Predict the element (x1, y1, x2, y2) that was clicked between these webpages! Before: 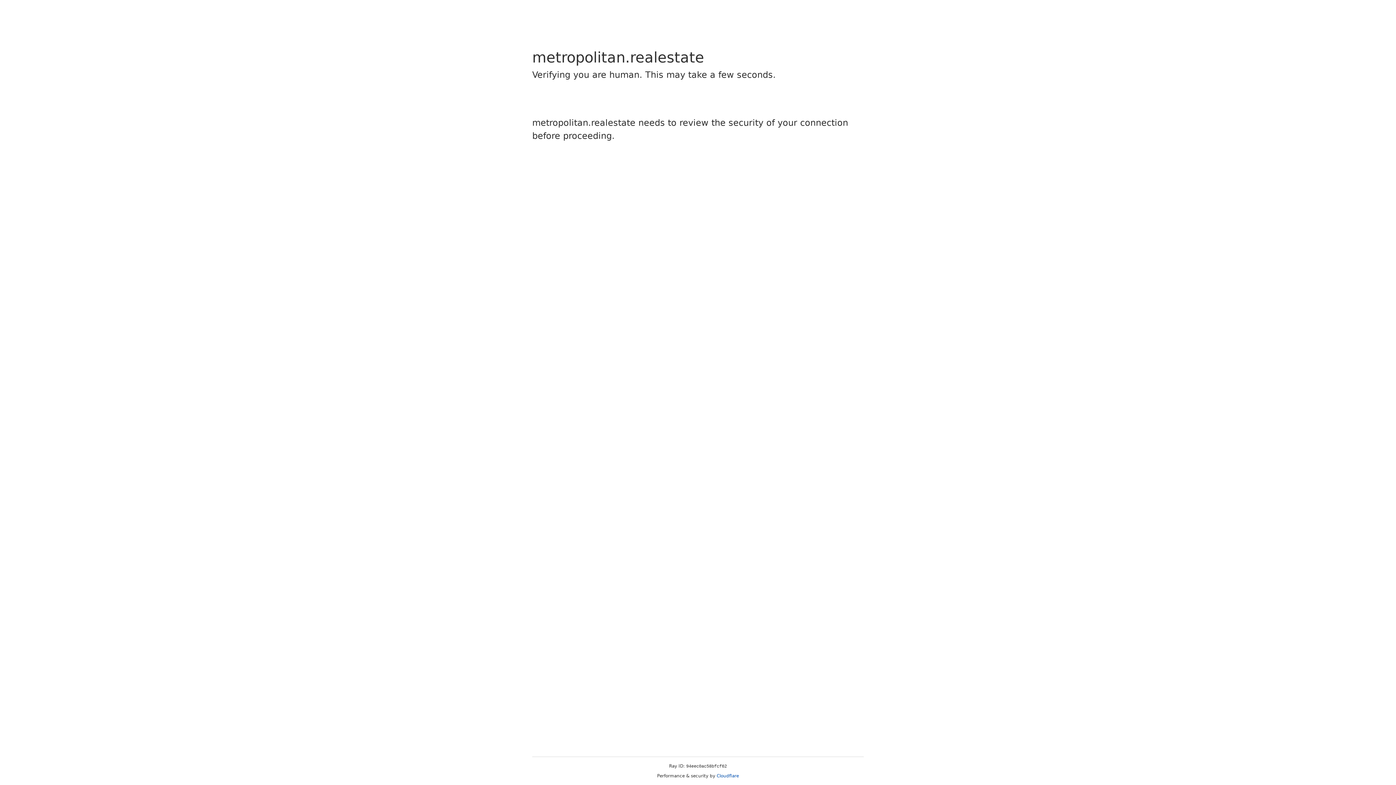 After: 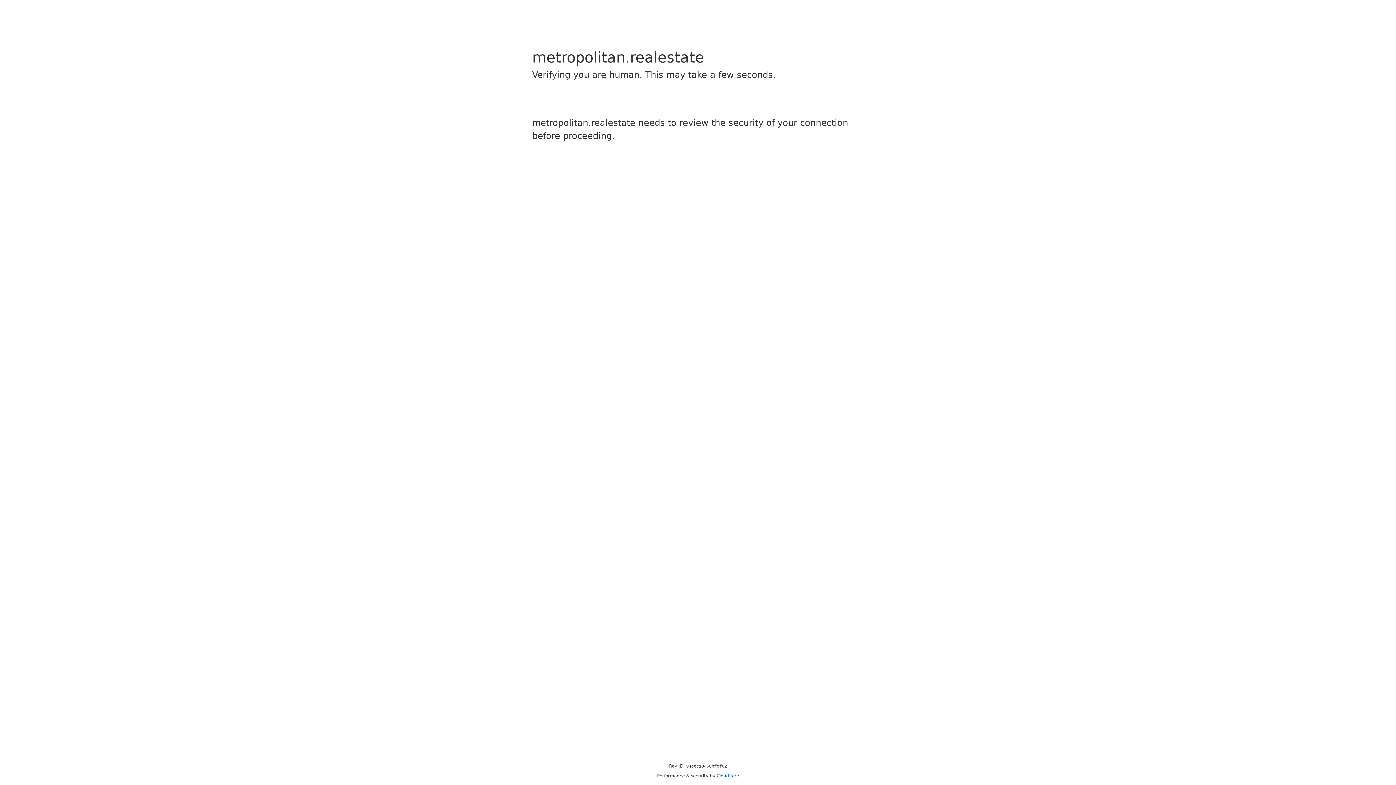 Action: label: Cloudflare bbox: (716, 773, 739, 778)